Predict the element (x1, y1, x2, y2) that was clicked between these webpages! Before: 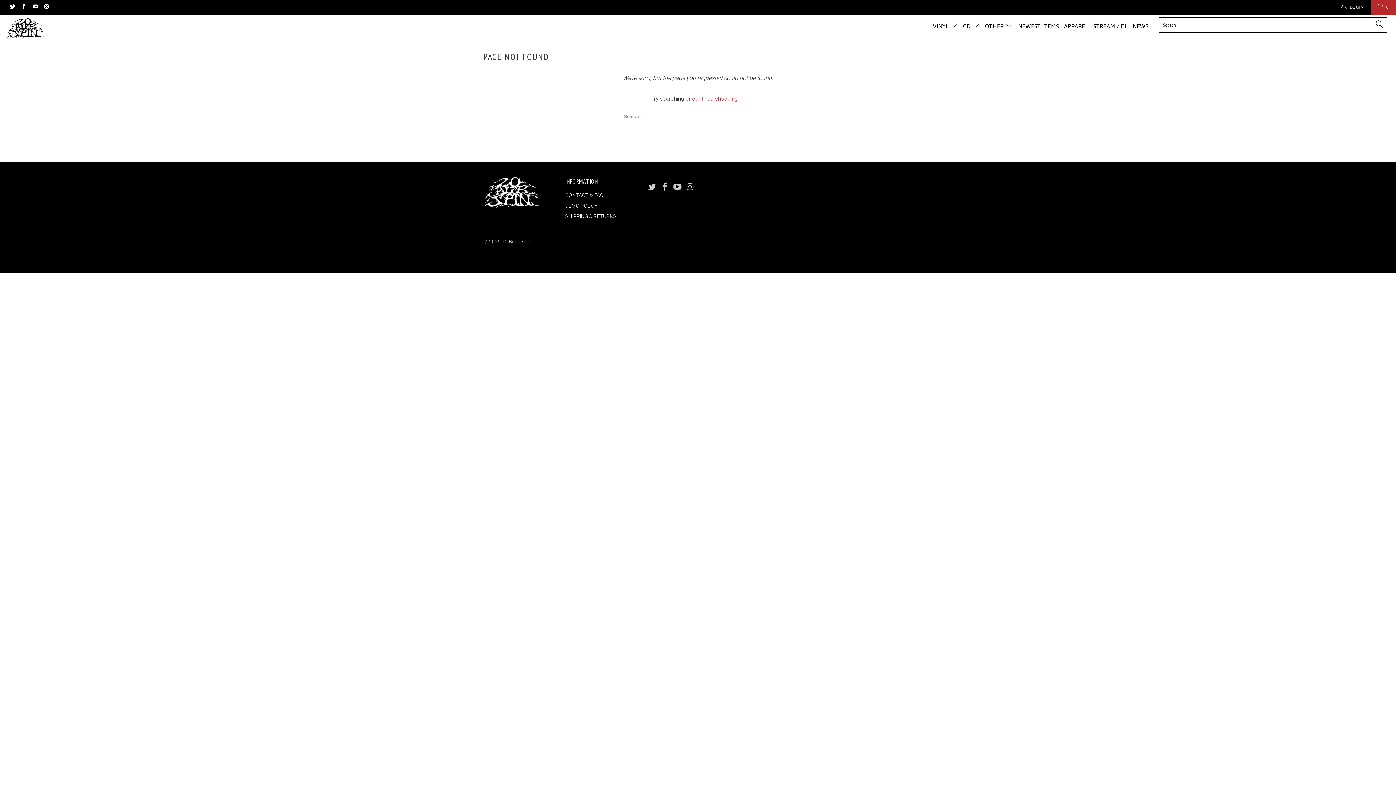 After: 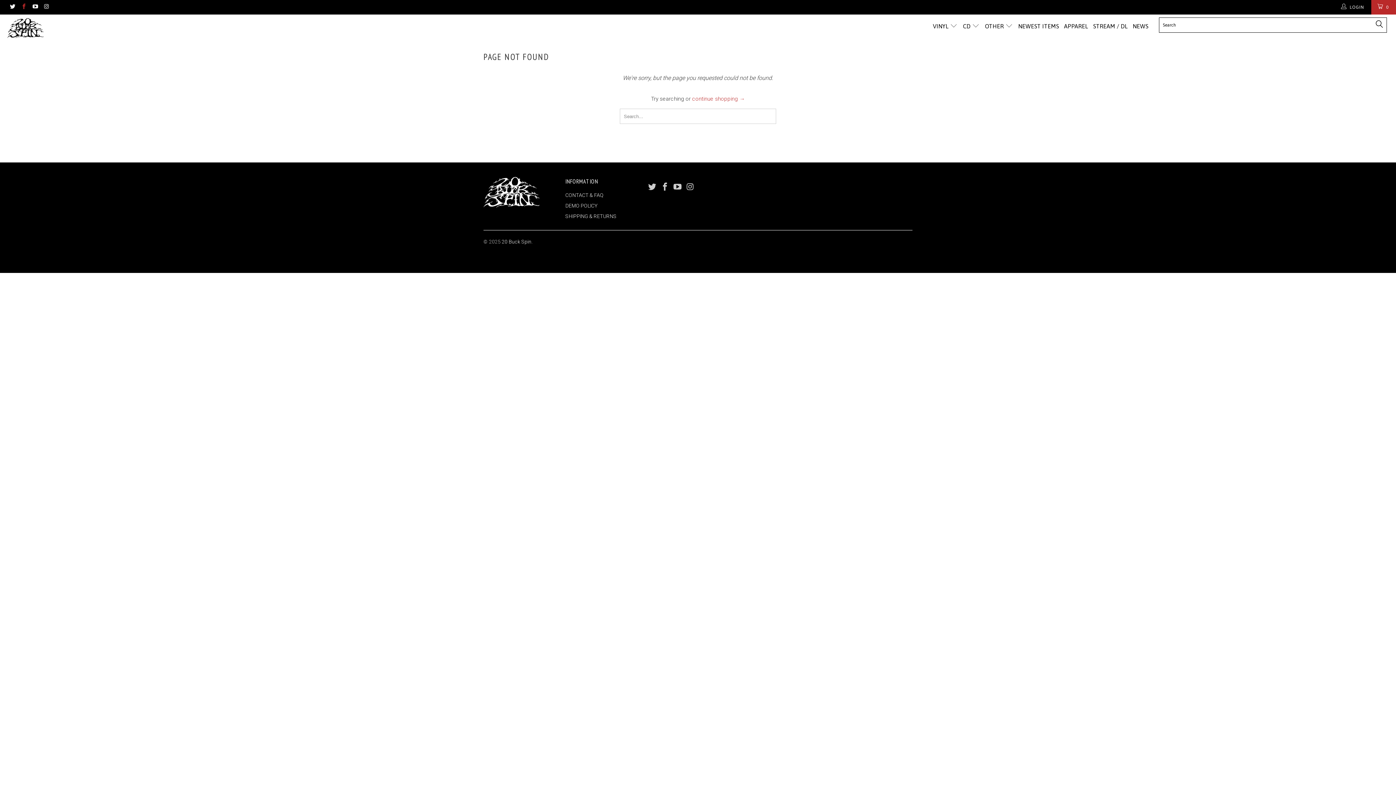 Action: bbox: (20, 4, 26, 9)